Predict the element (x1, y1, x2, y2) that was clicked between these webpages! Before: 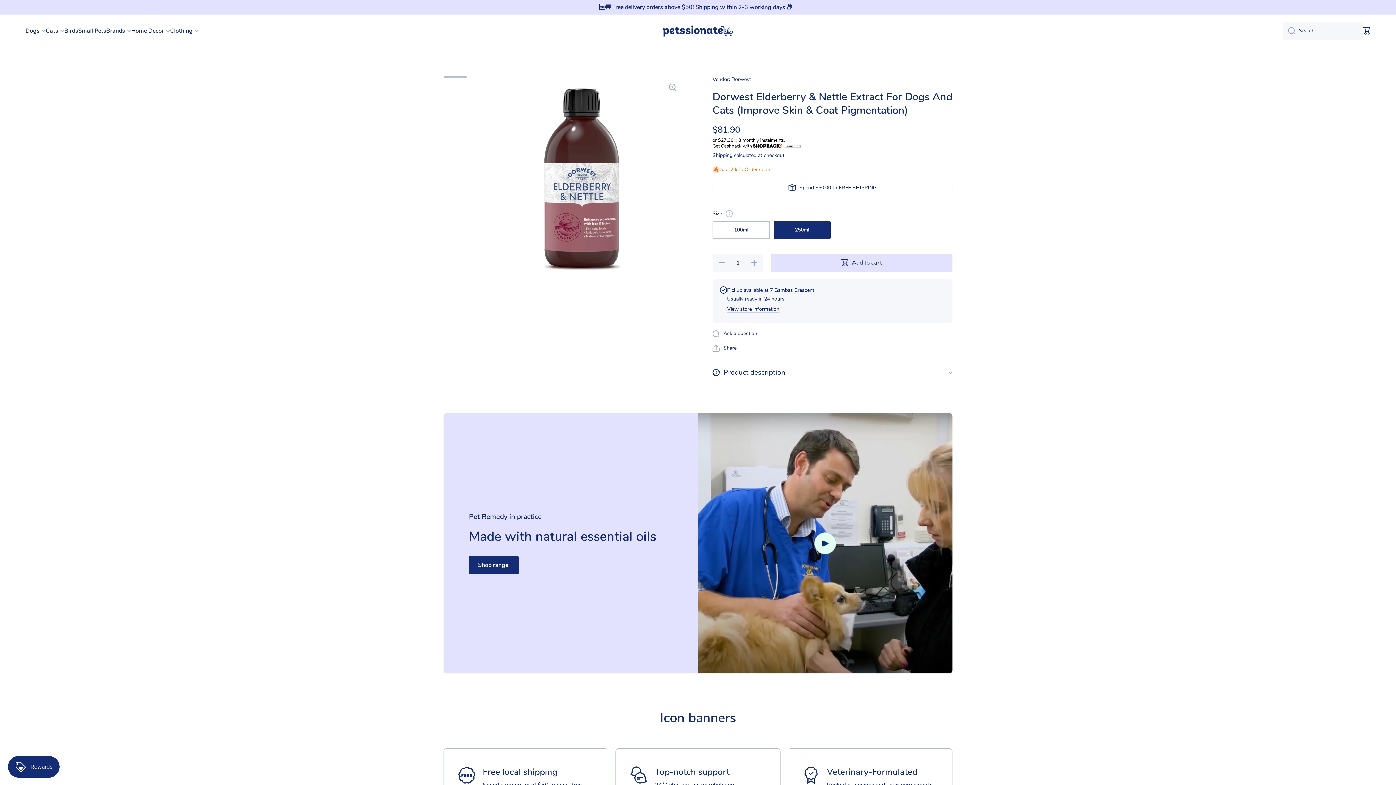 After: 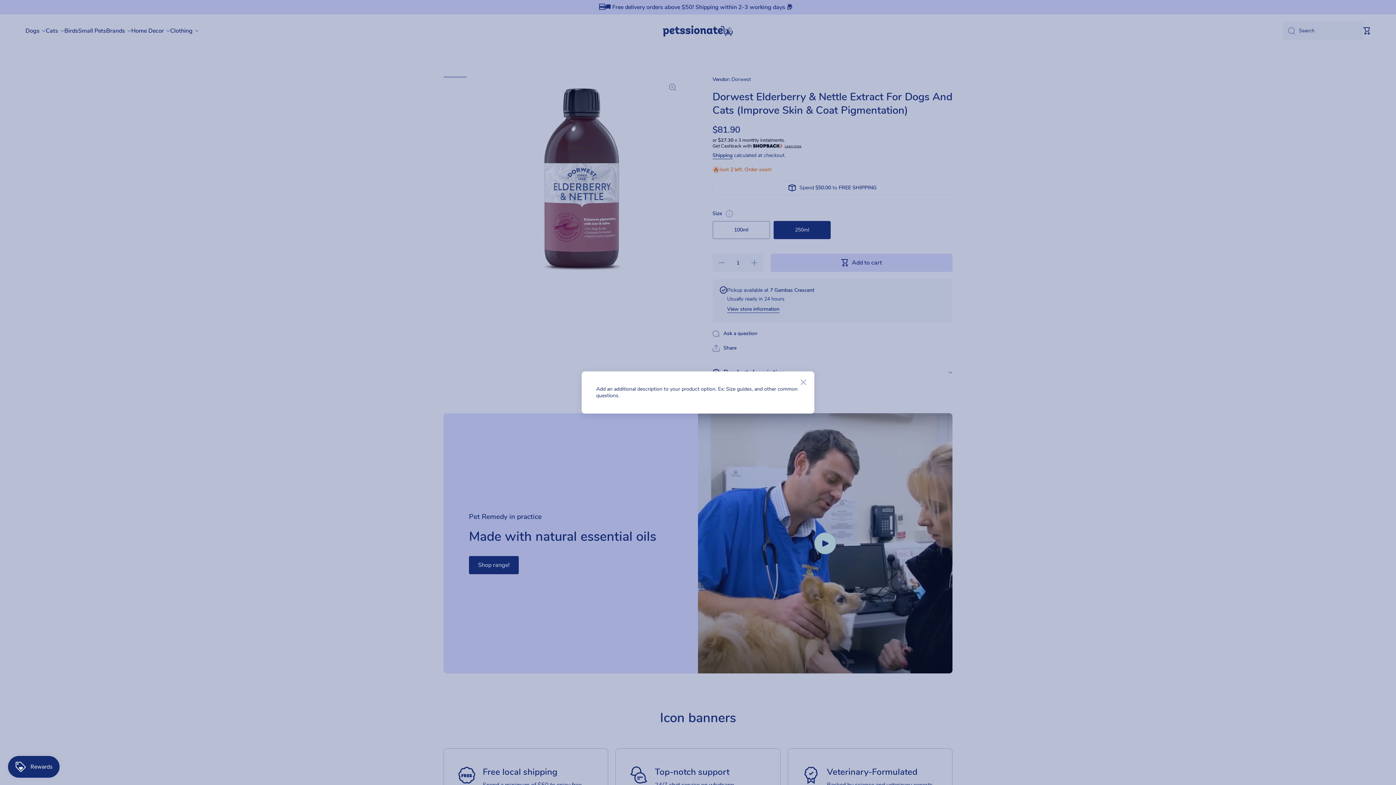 Action: label: Slide bbox: (725, 210, 733, 217)